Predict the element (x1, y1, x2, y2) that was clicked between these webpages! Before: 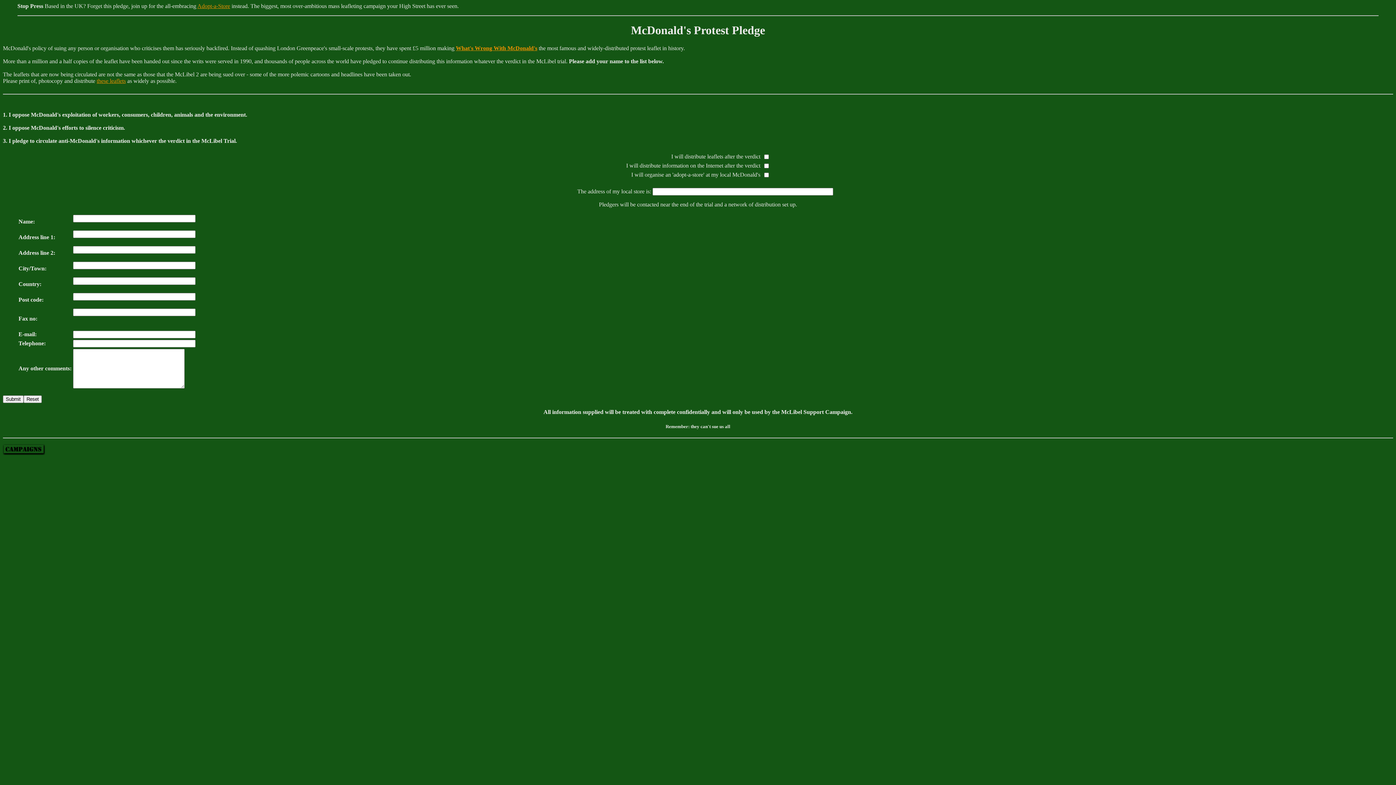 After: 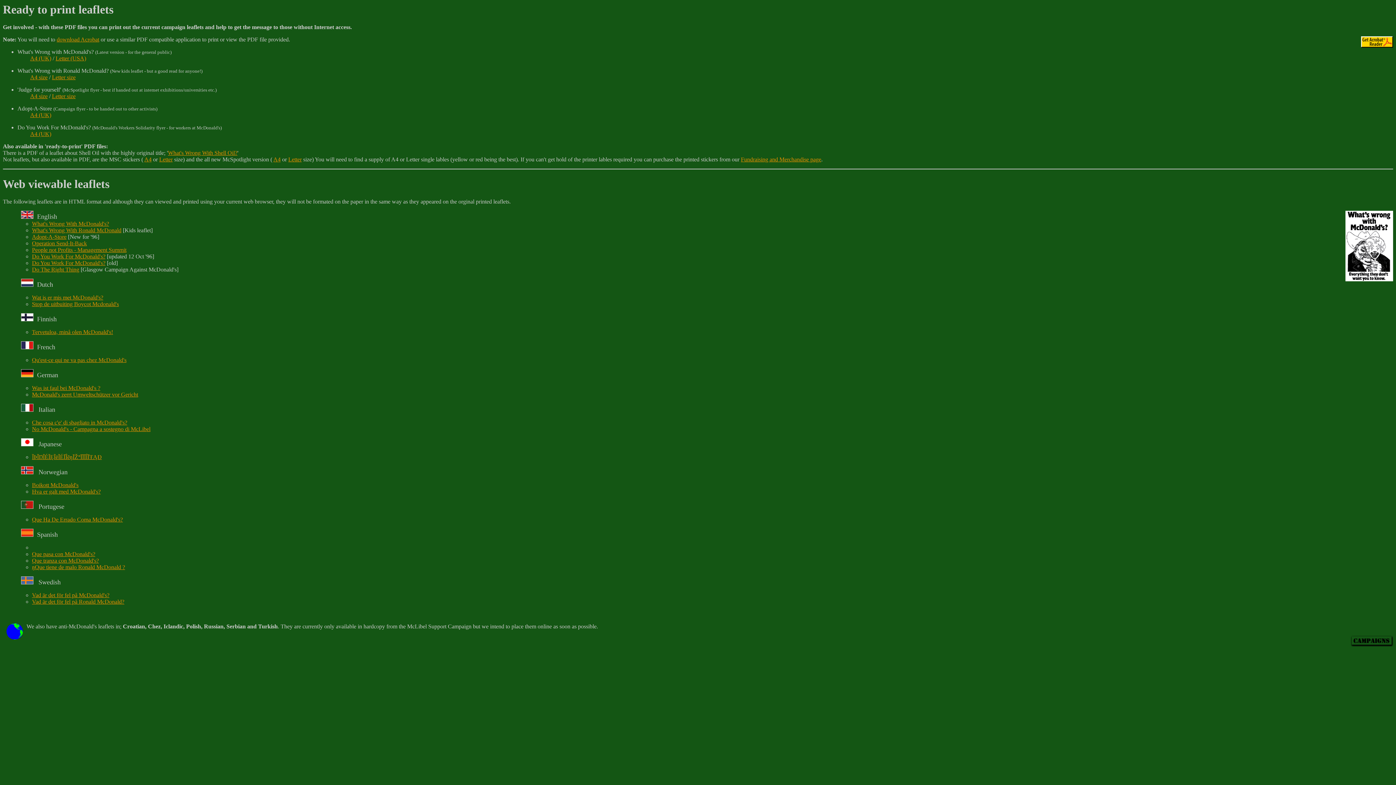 Action: label: these leaflets bbox: (96, 77, 125, 83)